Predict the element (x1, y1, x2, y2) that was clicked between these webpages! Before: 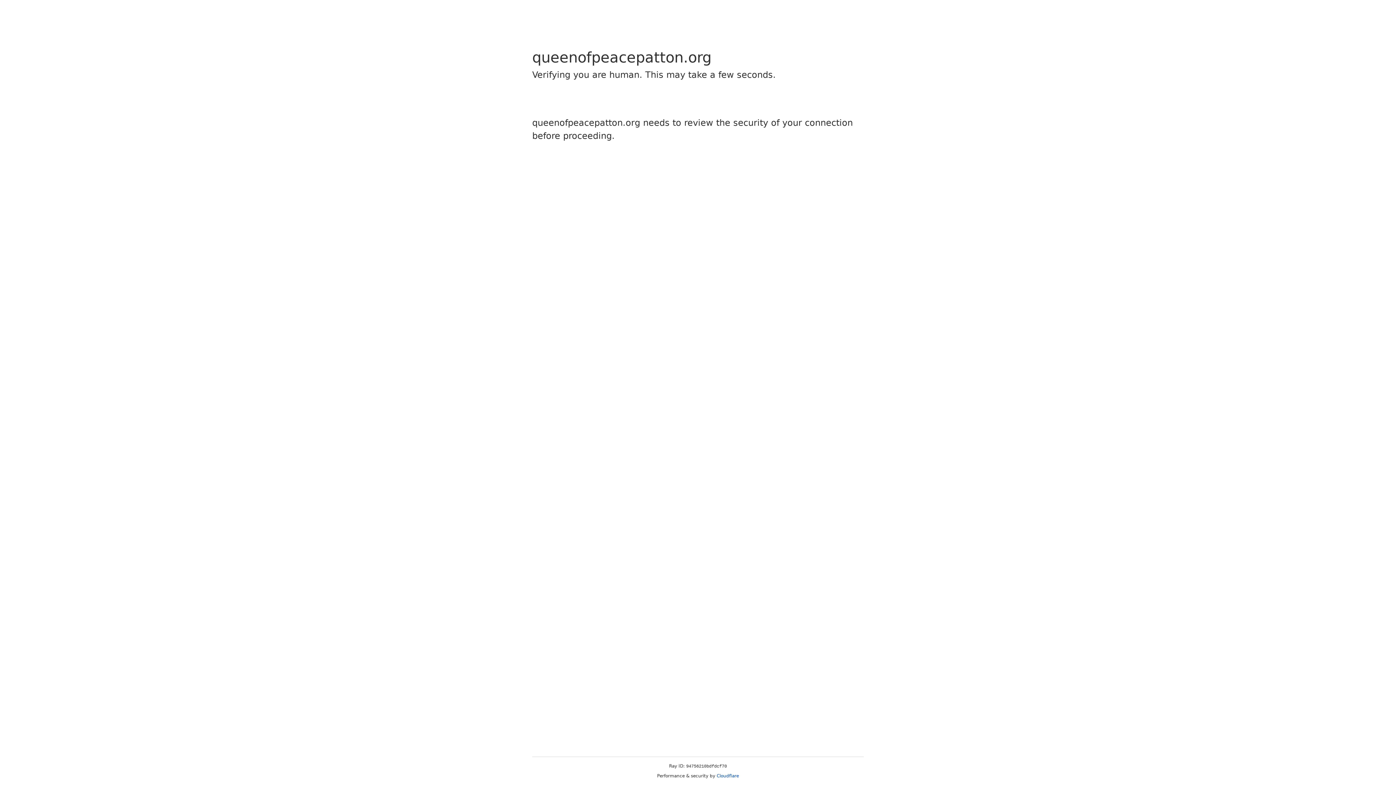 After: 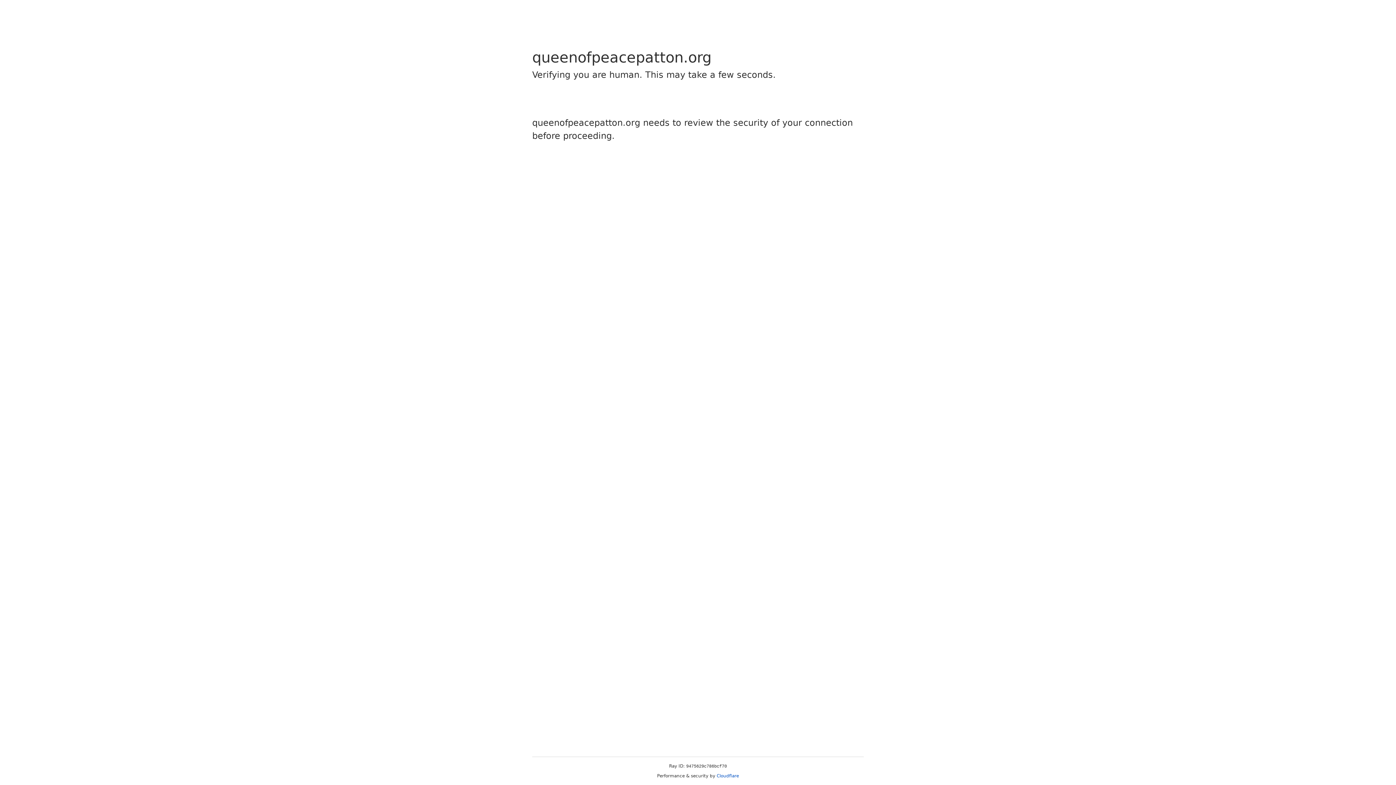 Action: bbox: (716, 773, 739, 778) label: Cloudflare